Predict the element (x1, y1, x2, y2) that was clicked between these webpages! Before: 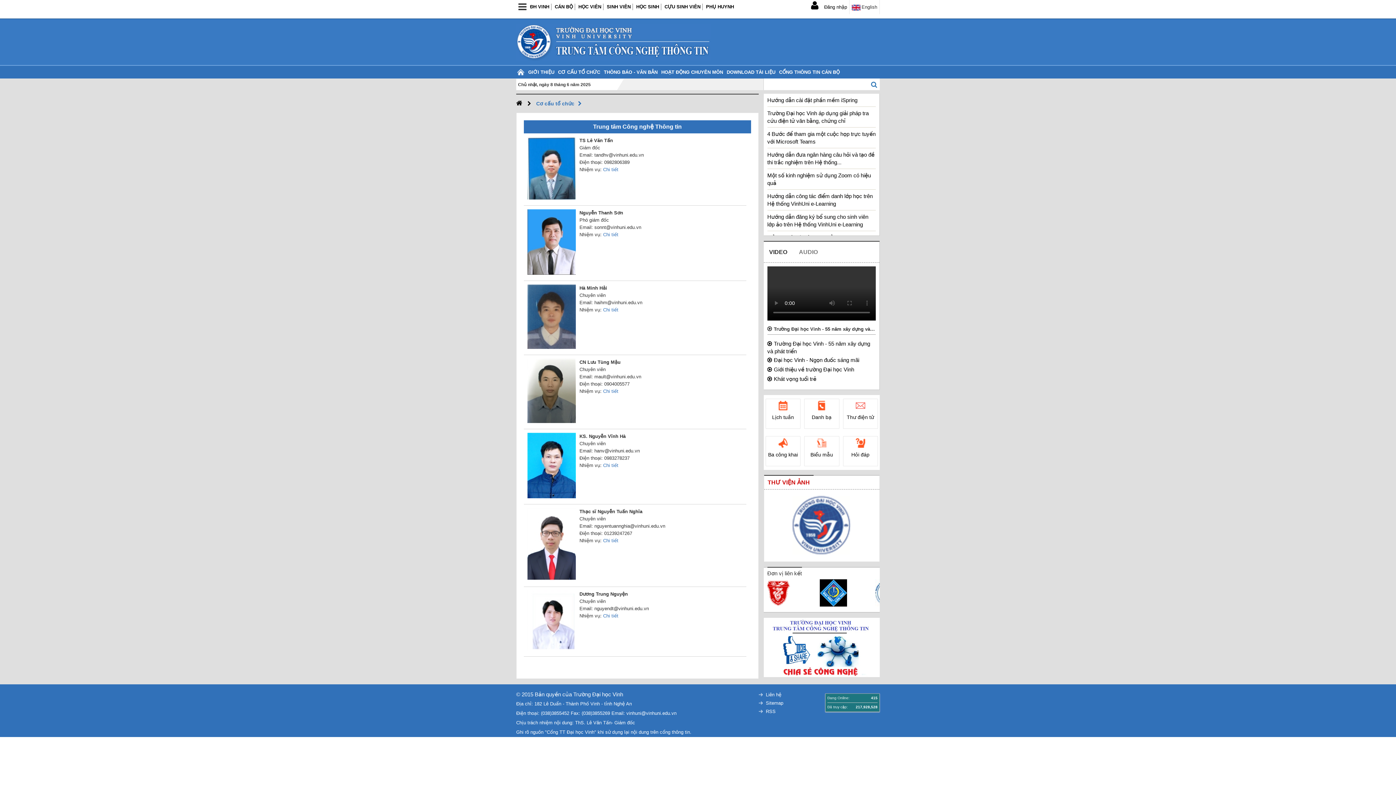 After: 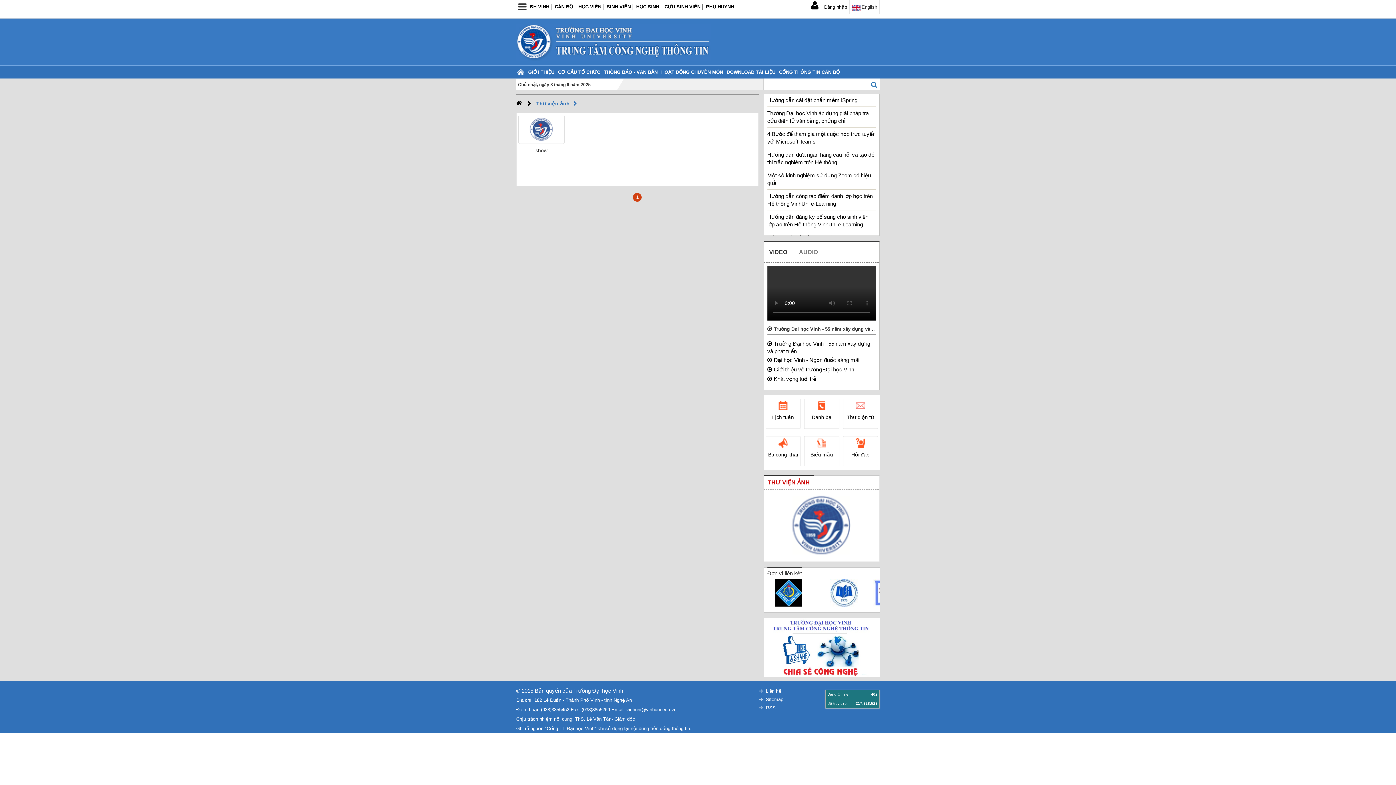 Action: label: THƯ VIỆN ẢNH bbox: (767, 479, 810, 485)